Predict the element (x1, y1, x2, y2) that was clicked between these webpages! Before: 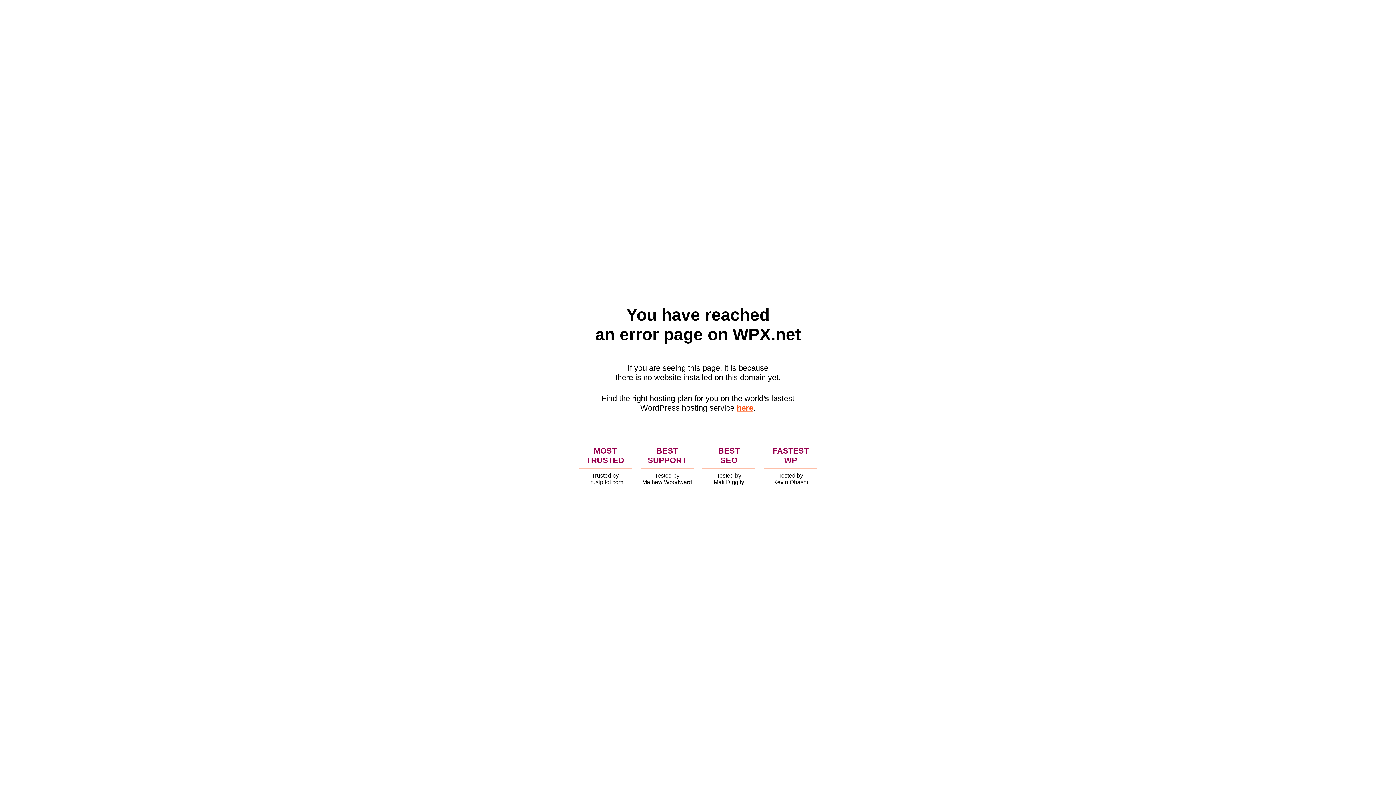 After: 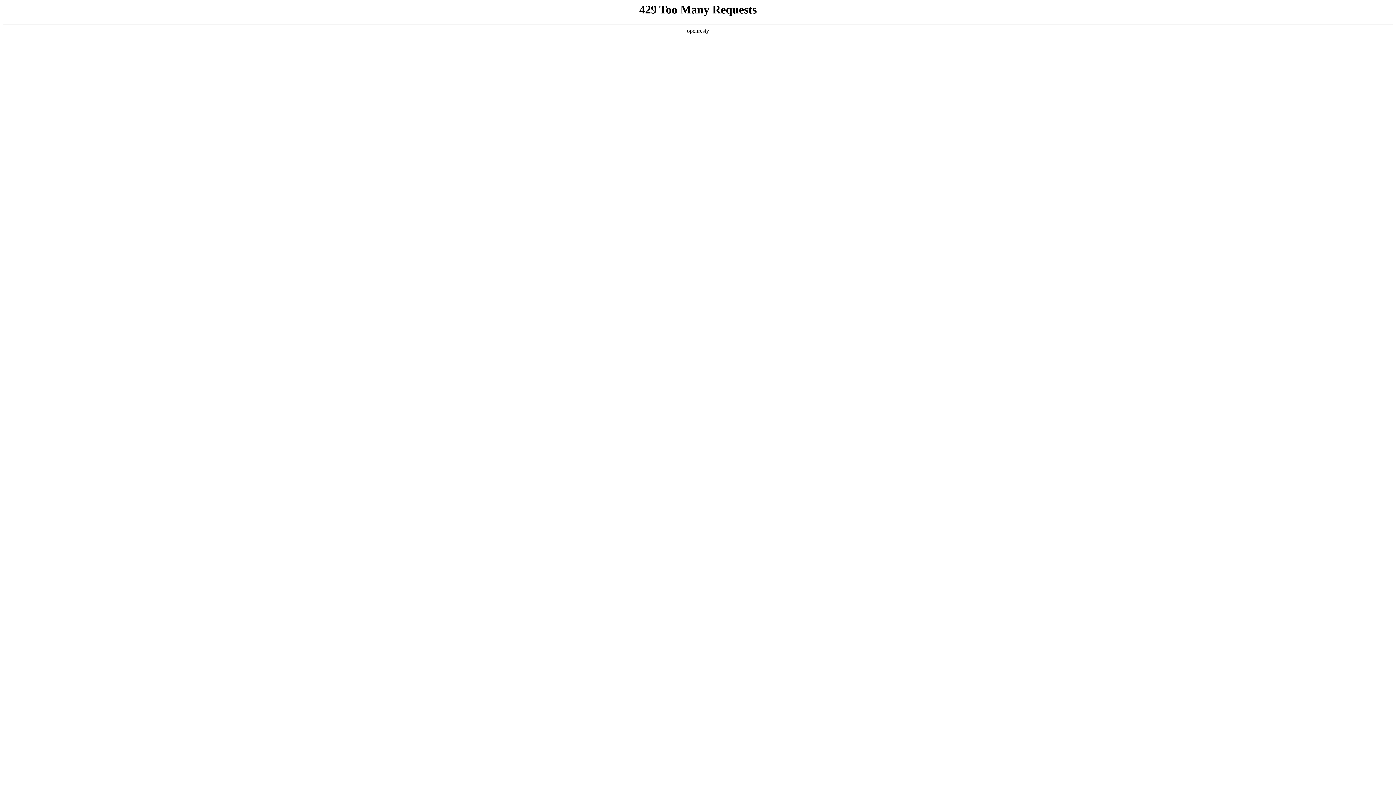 Action: label: here bbox: (736, 403, 753, 412)